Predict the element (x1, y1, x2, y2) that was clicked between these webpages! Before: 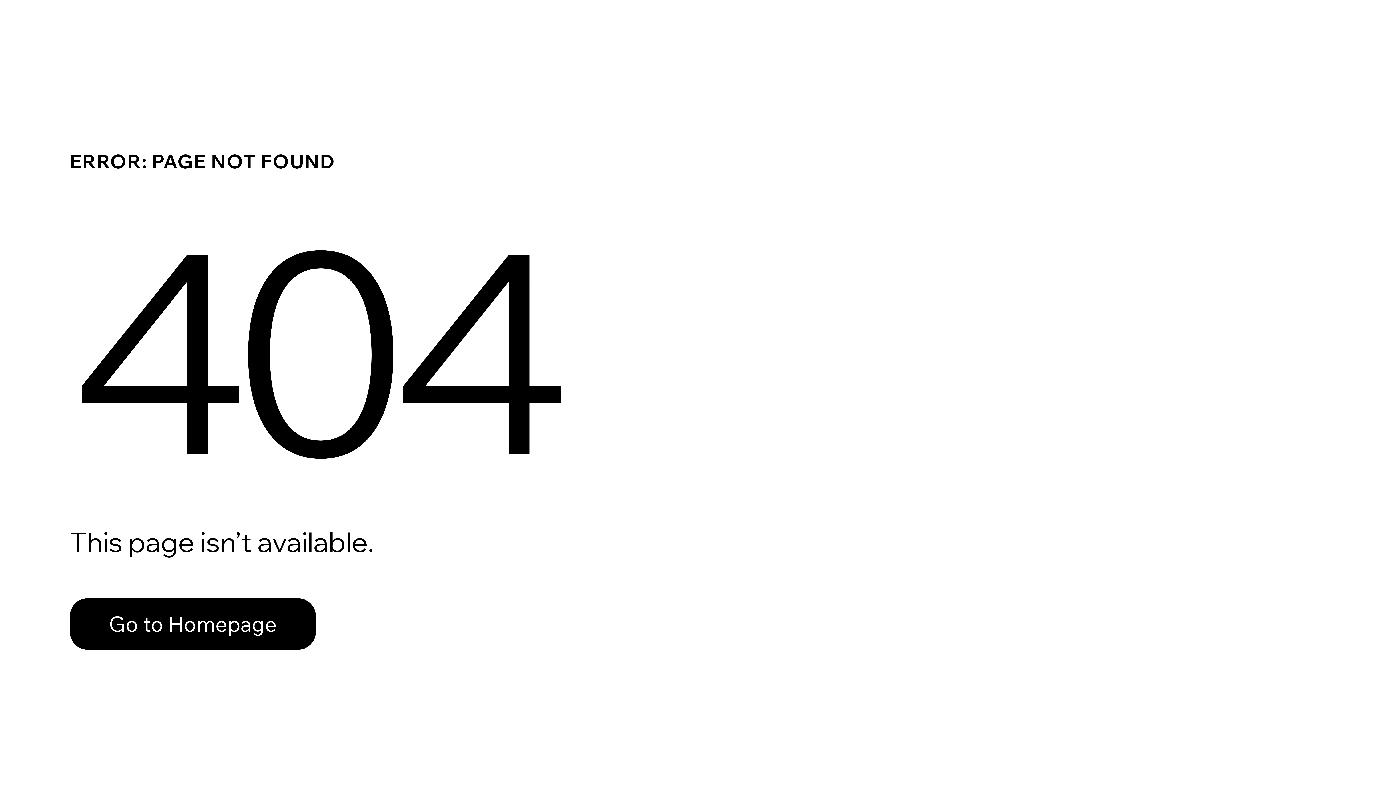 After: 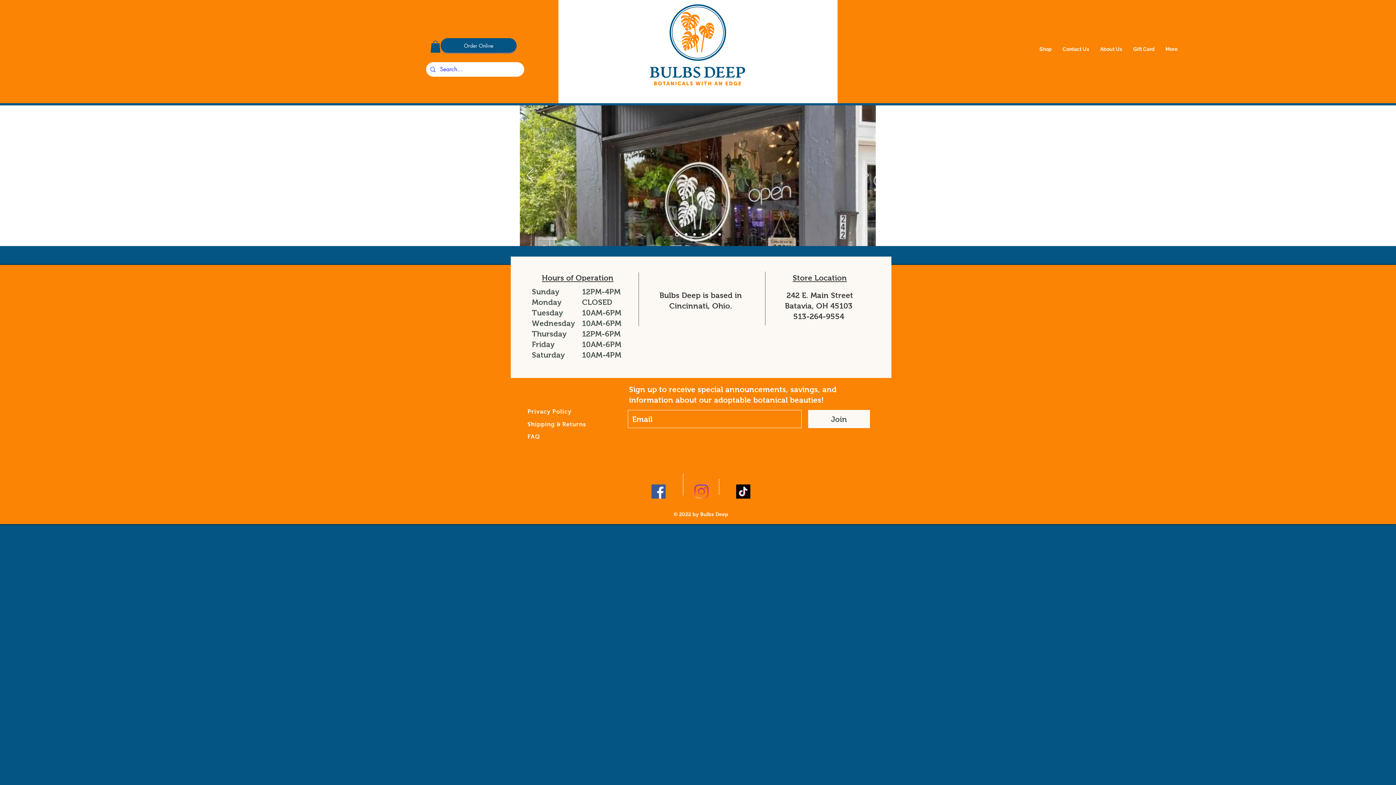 Action: label: Go to Homepage bbox: (69, 582, 768, 659)